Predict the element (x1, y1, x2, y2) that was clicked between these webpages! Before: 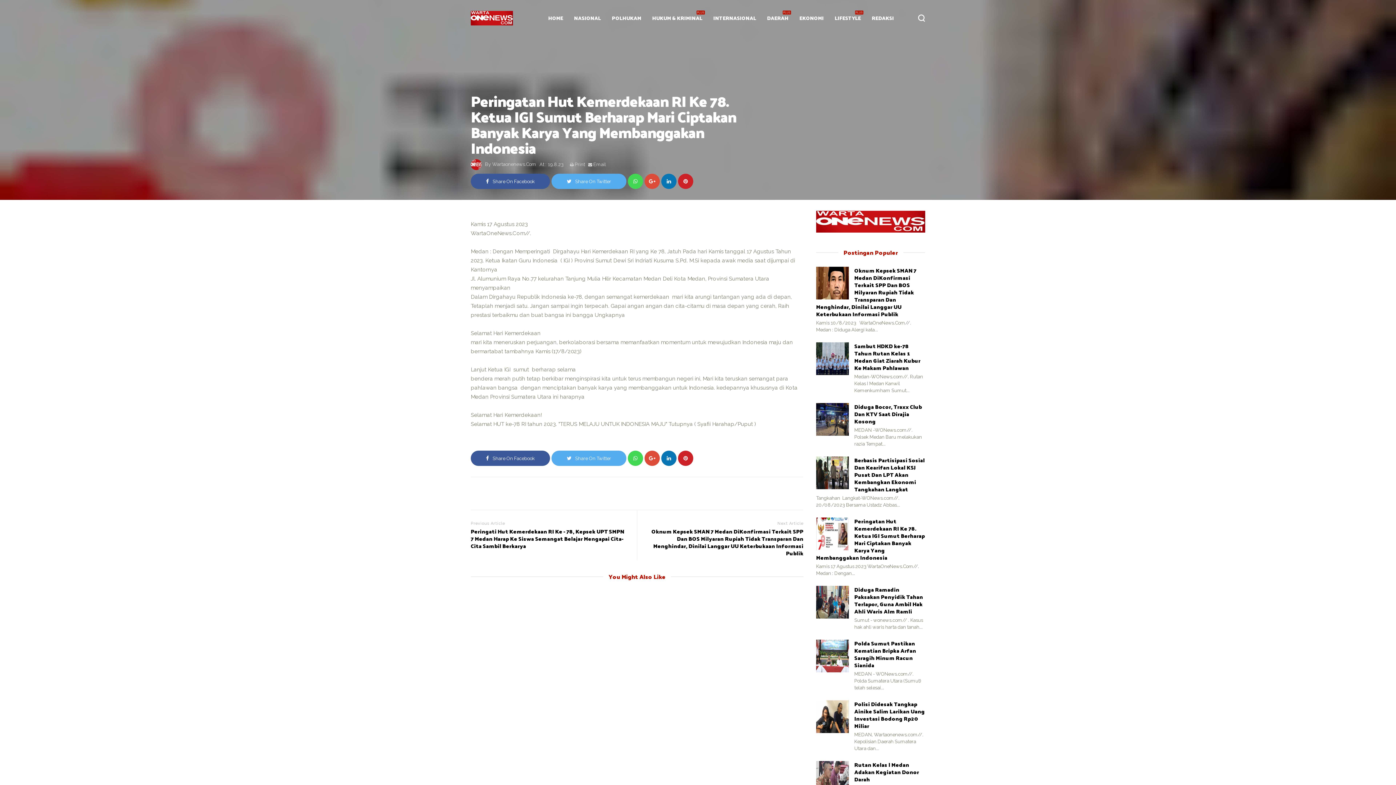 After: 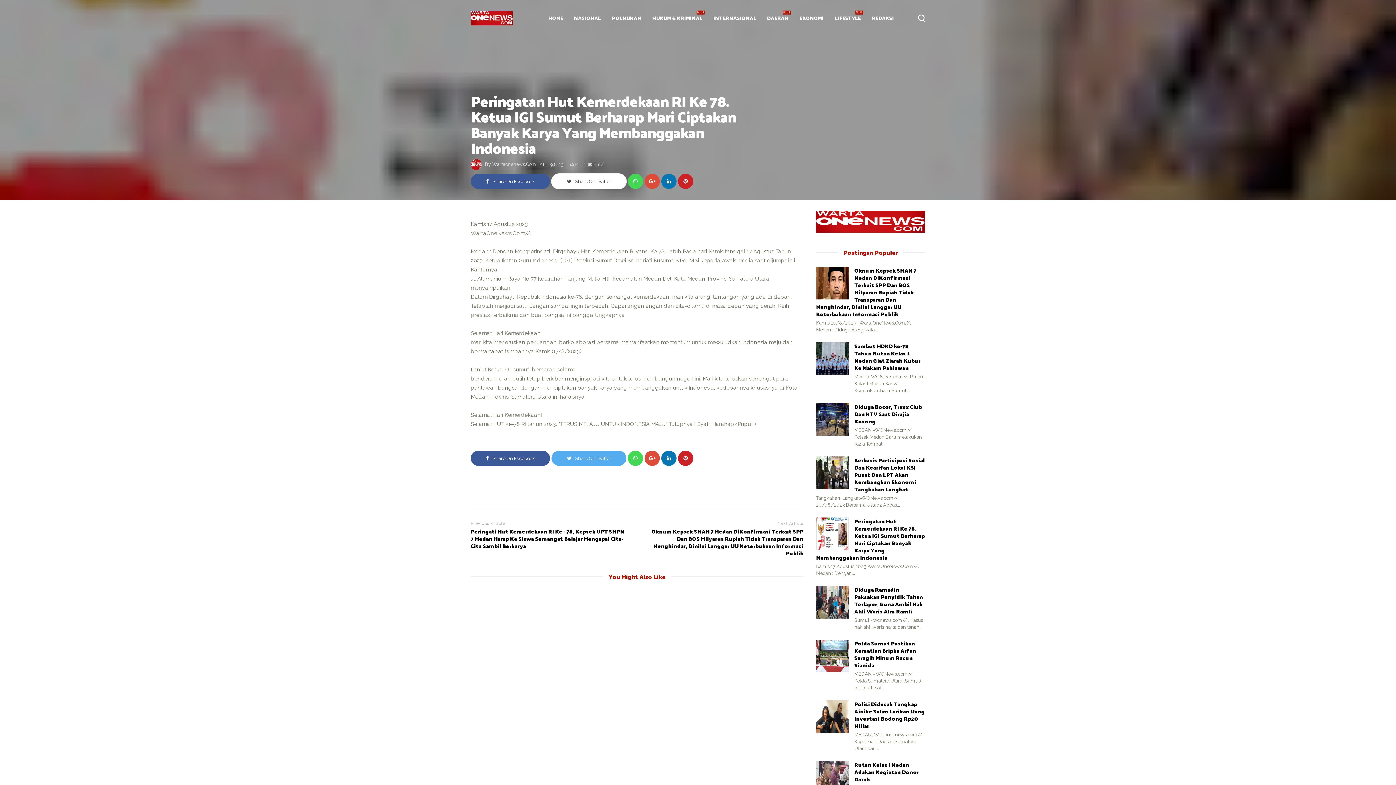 Action: label: Share On Twitter bbox: (551, 173, 626, 189)